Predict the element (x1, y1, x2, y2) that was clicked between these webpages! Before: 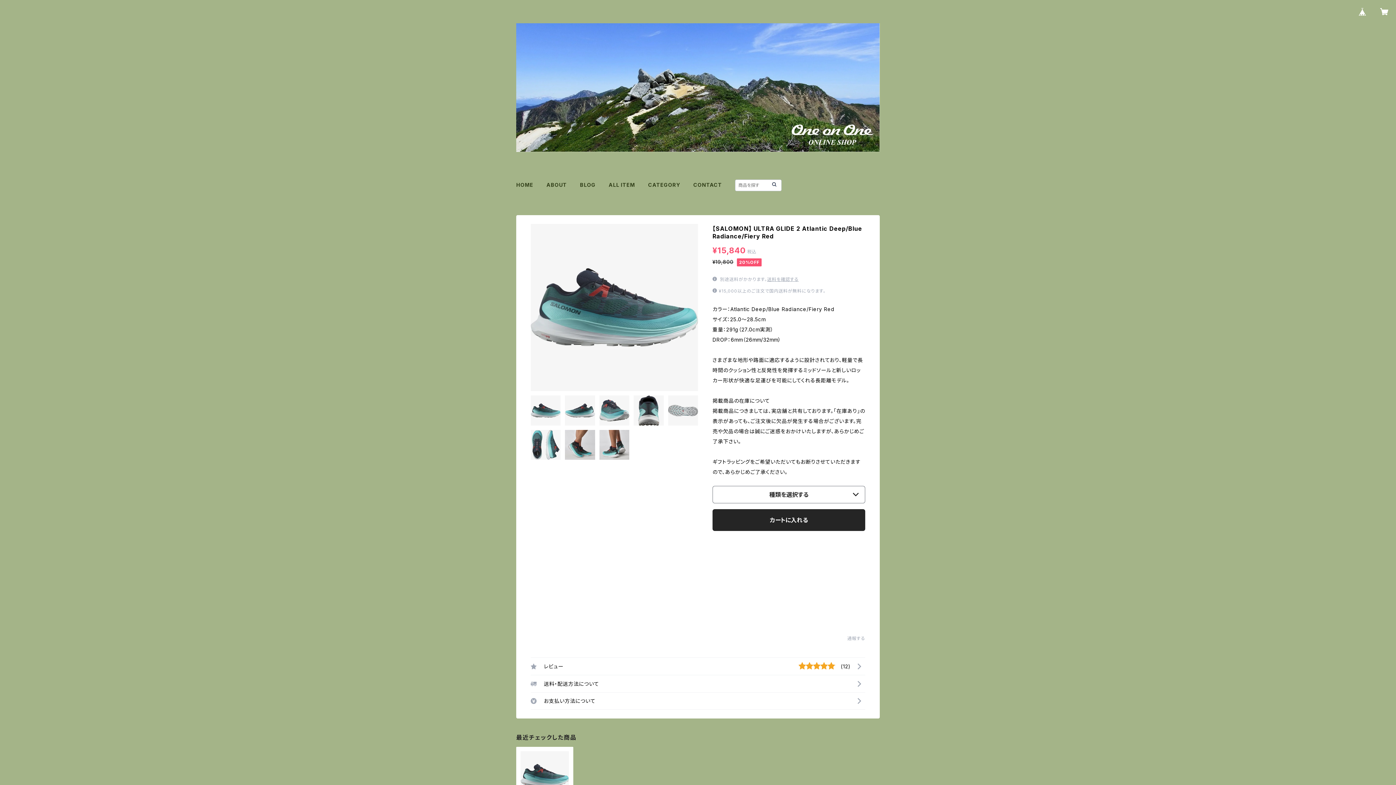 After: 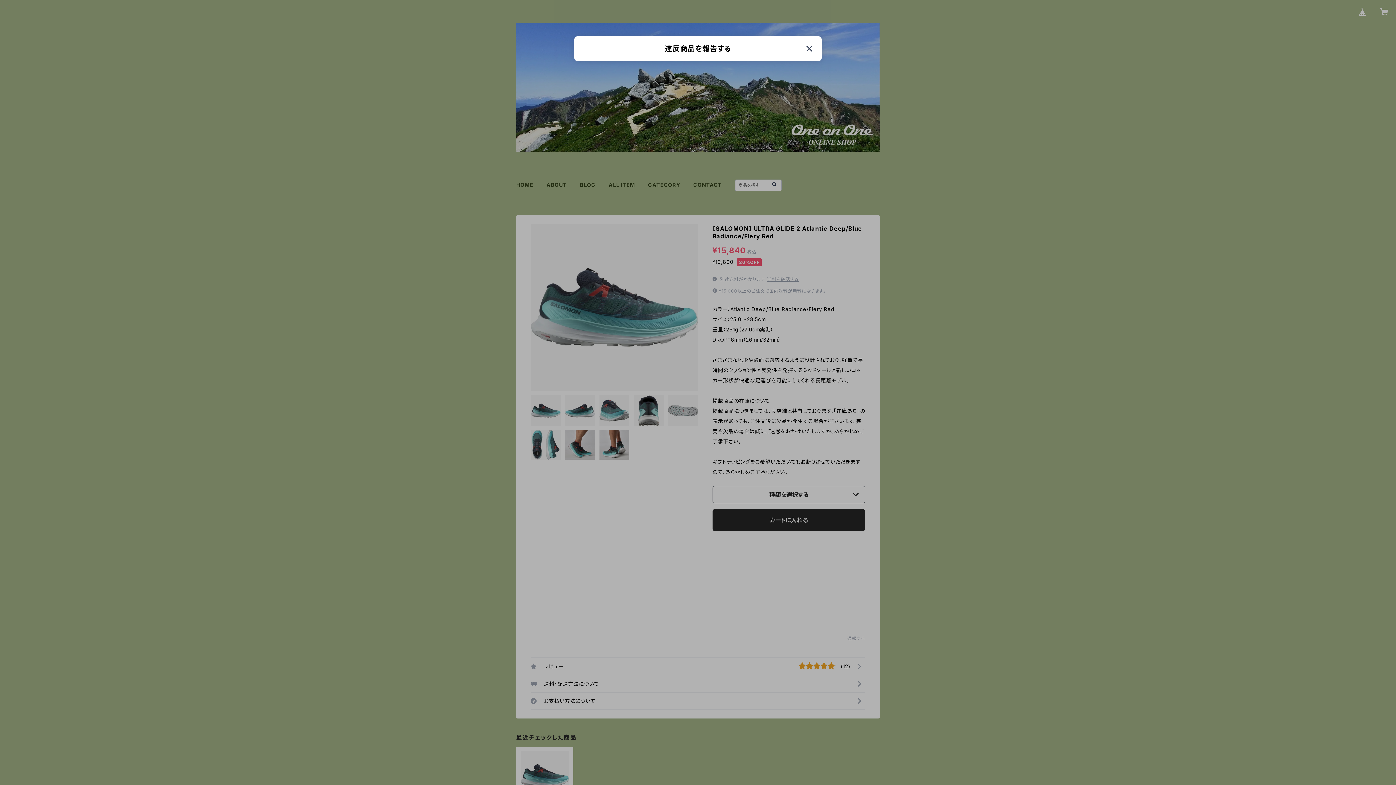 Action: label: 通報する bbox: (847, 636, 865, 641)